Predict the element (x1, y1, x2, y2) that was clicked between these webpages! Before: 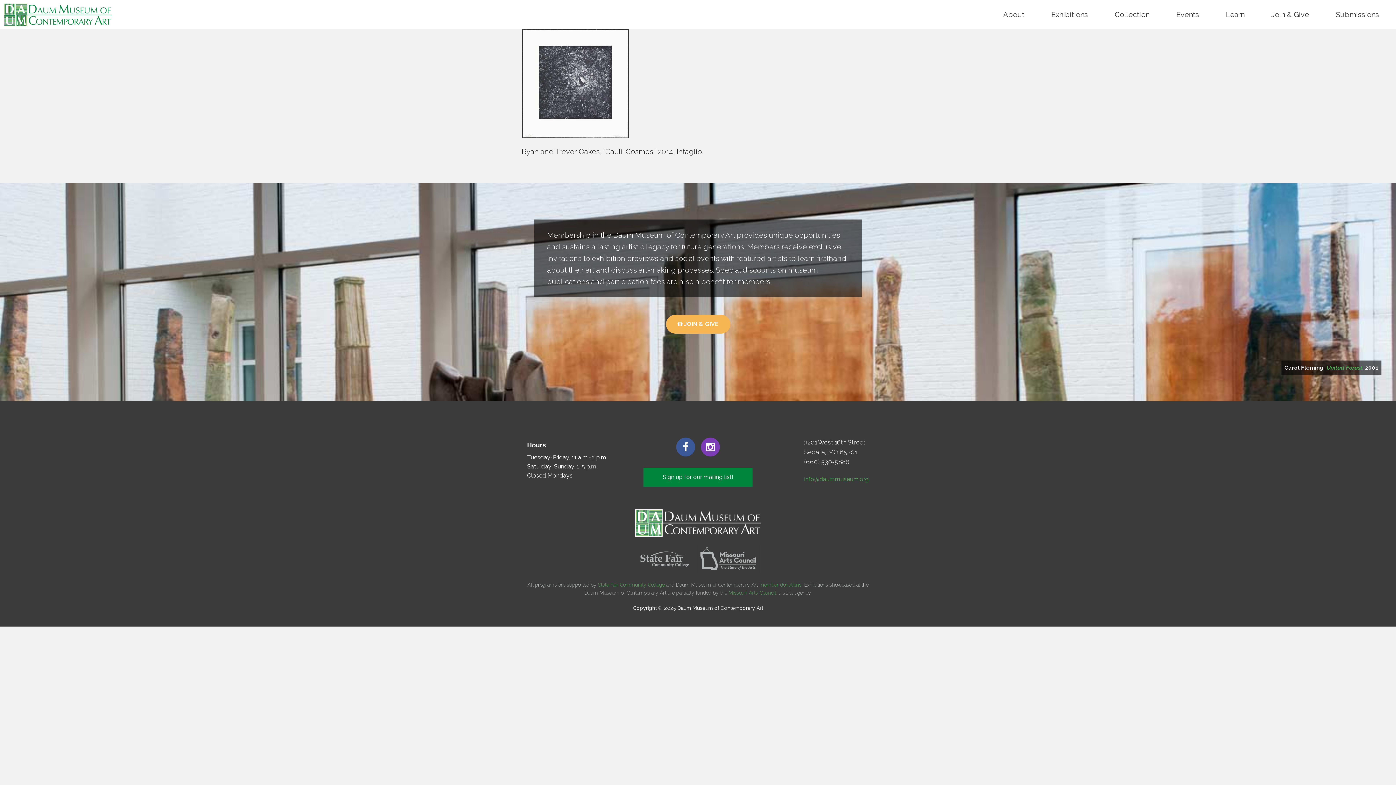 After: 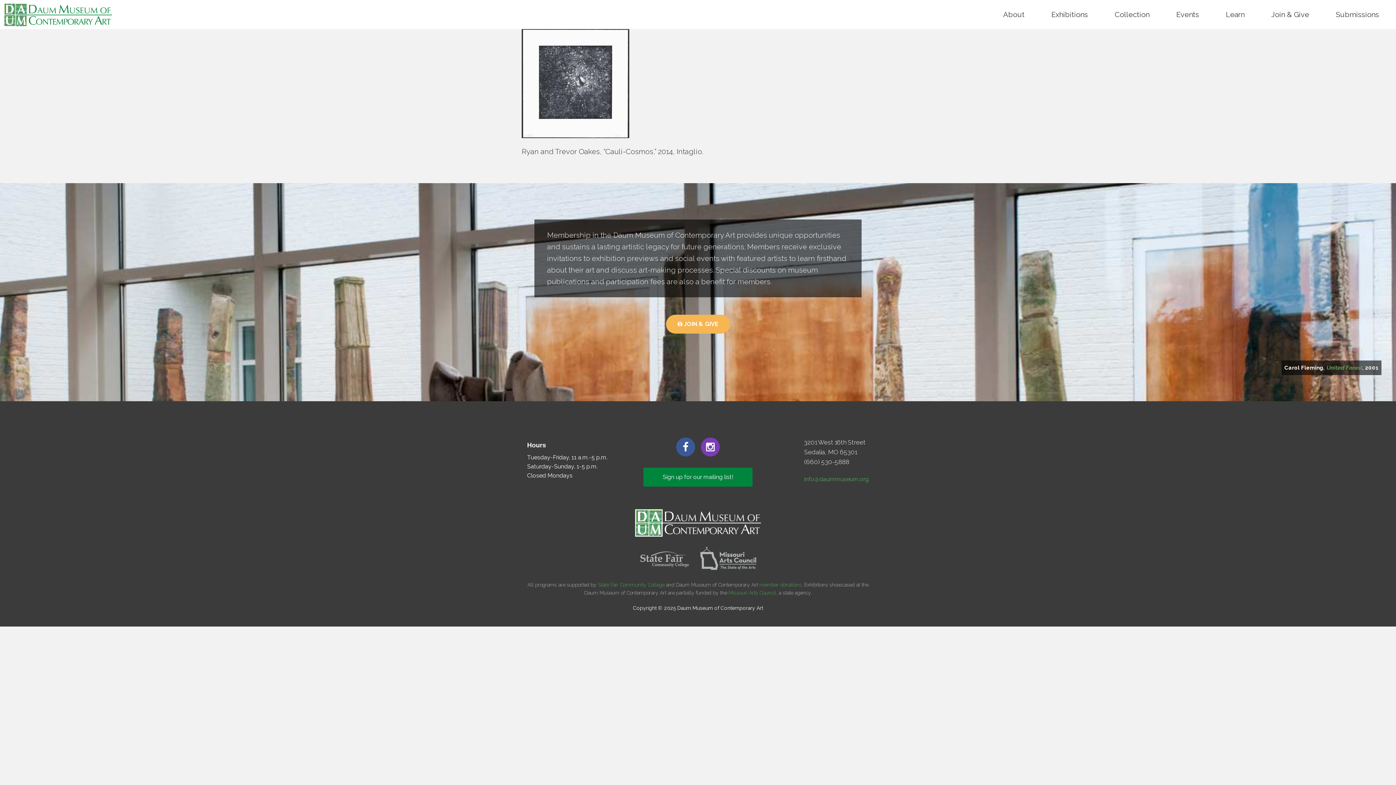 Action: bbox: (1326, 364, 1362, 371) label: United Forest